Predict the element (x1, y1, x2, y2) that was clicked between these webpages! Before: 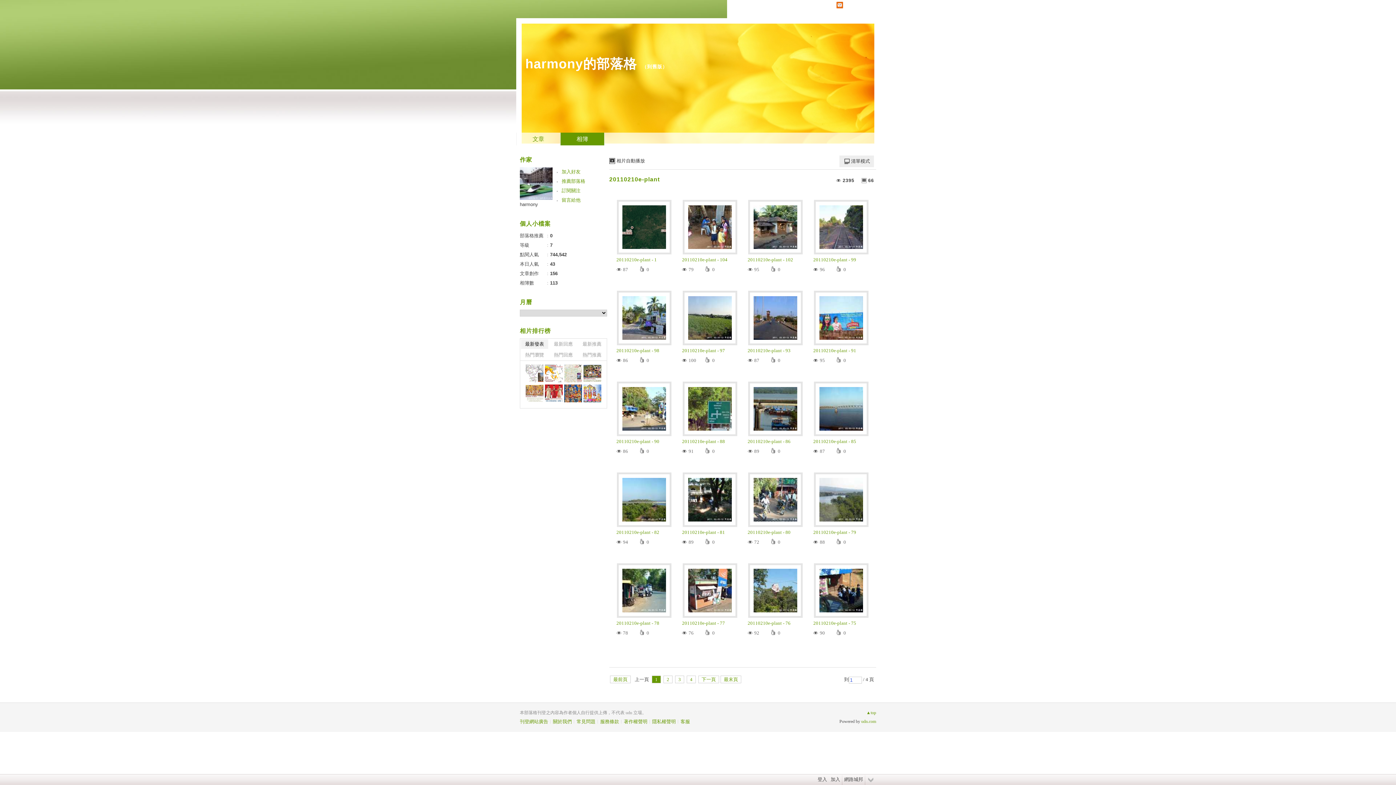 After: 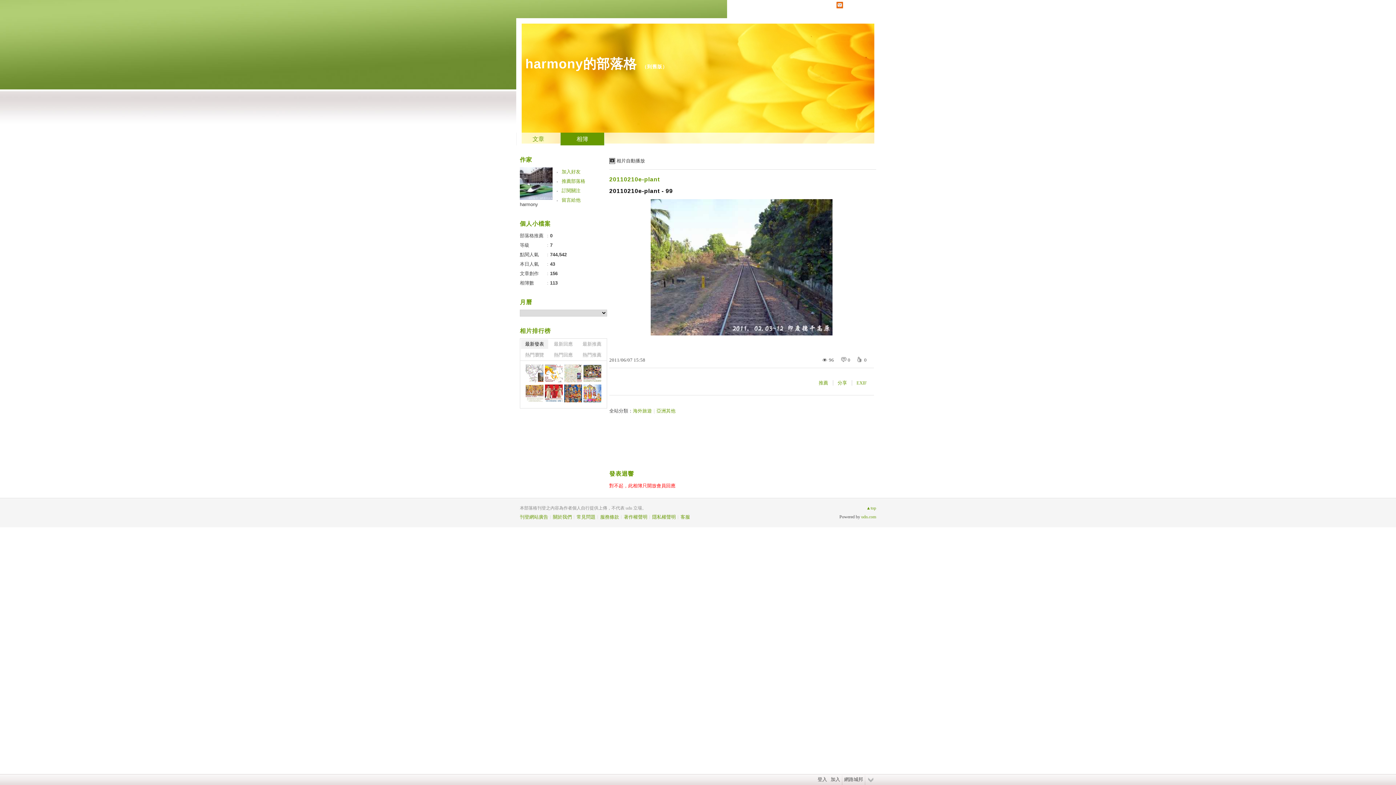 Action: bbox: (815, 201, 866, 252)